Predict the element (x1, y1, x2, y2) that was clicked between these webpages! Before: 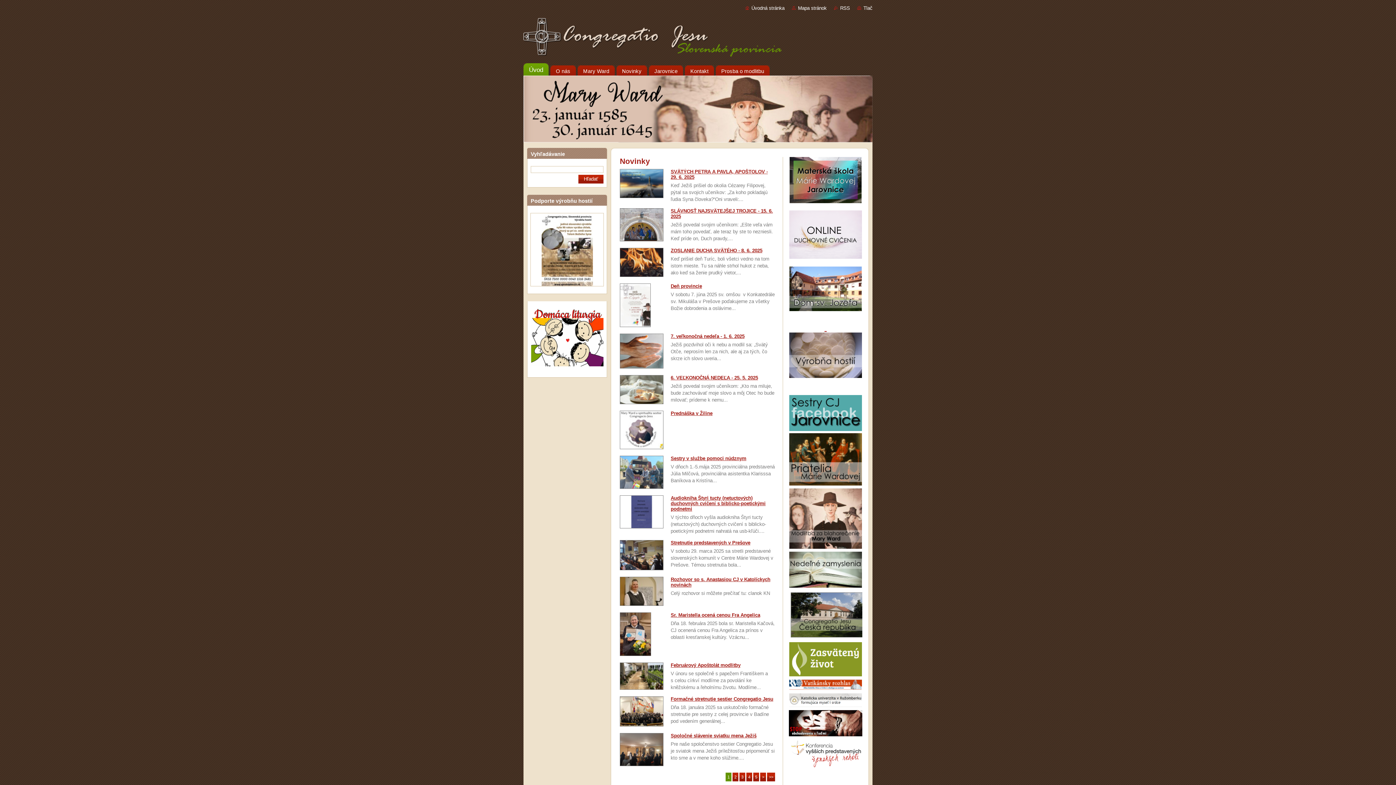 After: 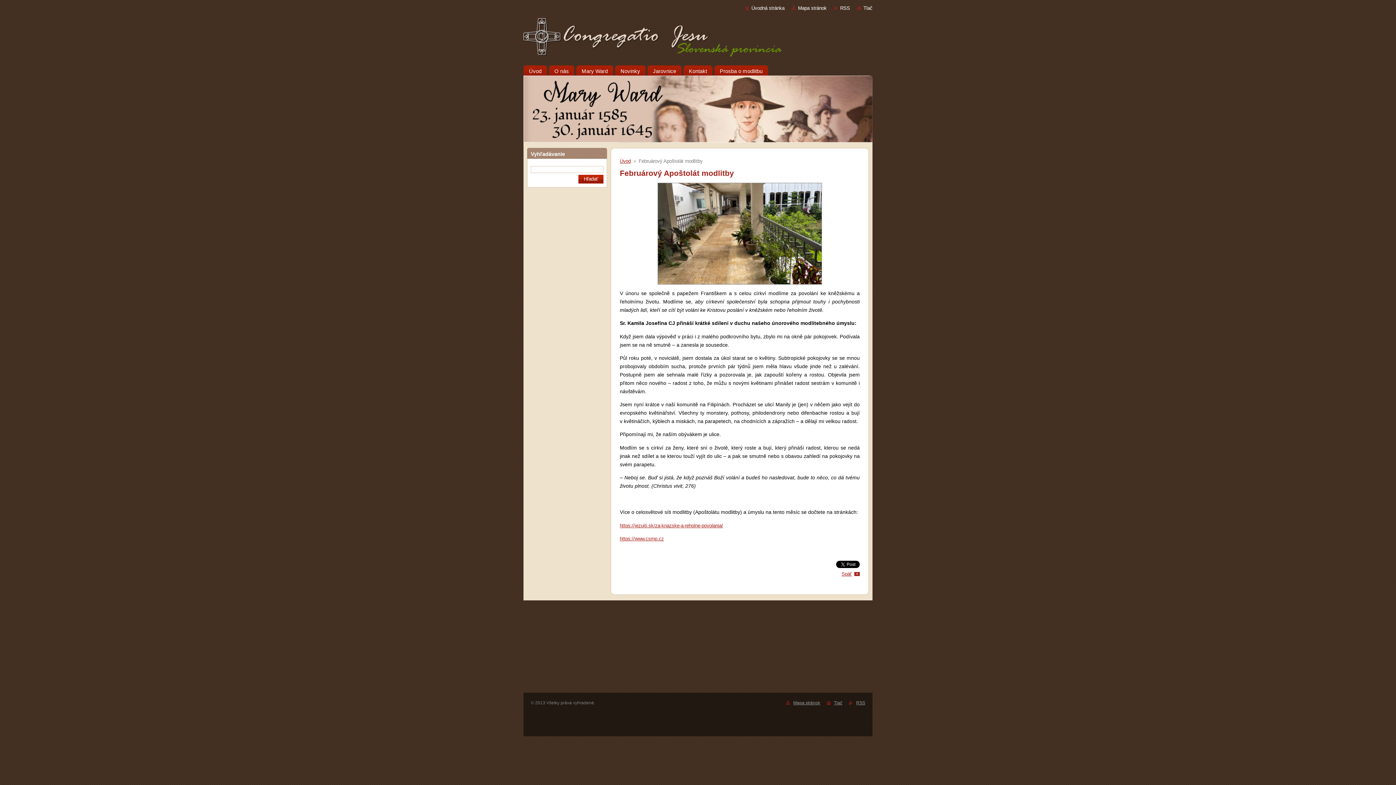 Action: label: Februárový Apoštolát modlitby bbox: (670, 662, 740, 668)